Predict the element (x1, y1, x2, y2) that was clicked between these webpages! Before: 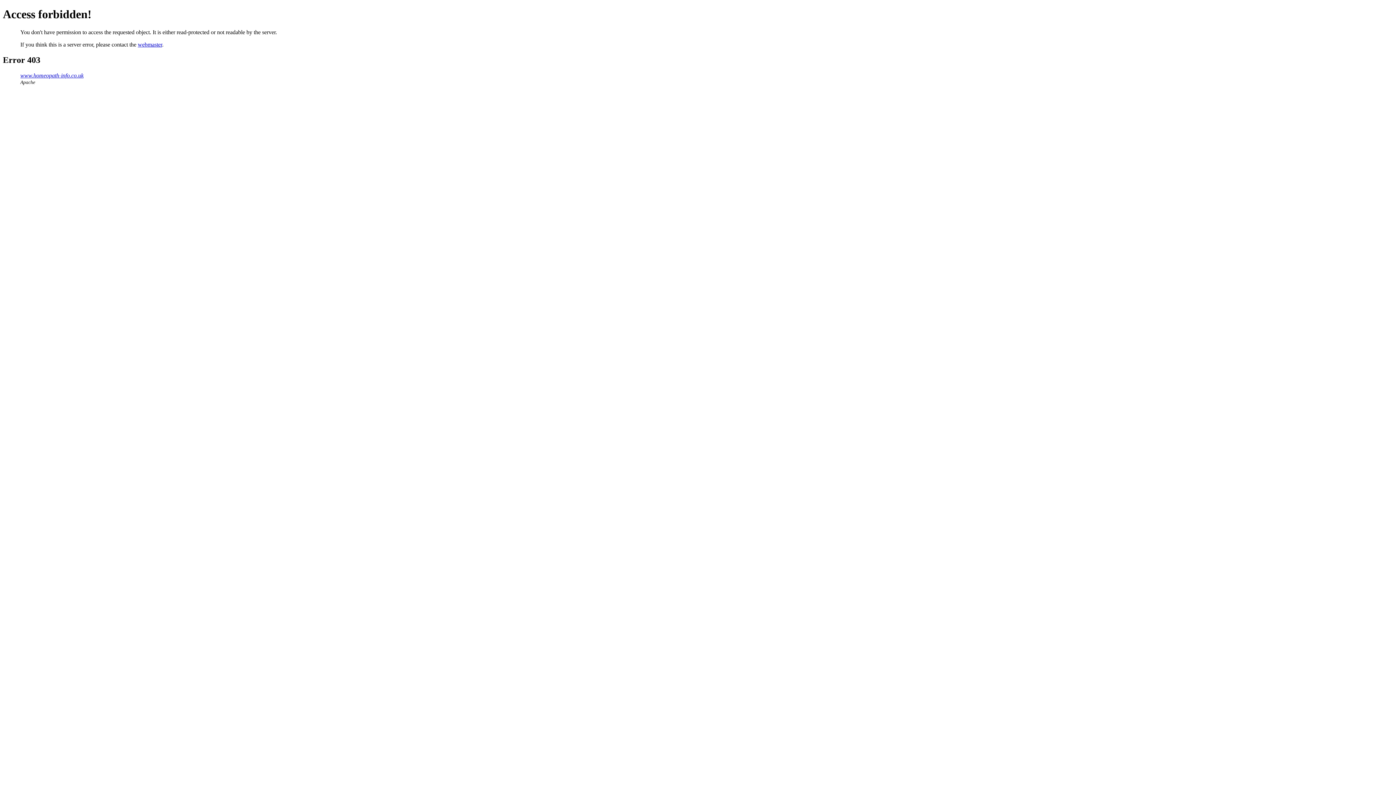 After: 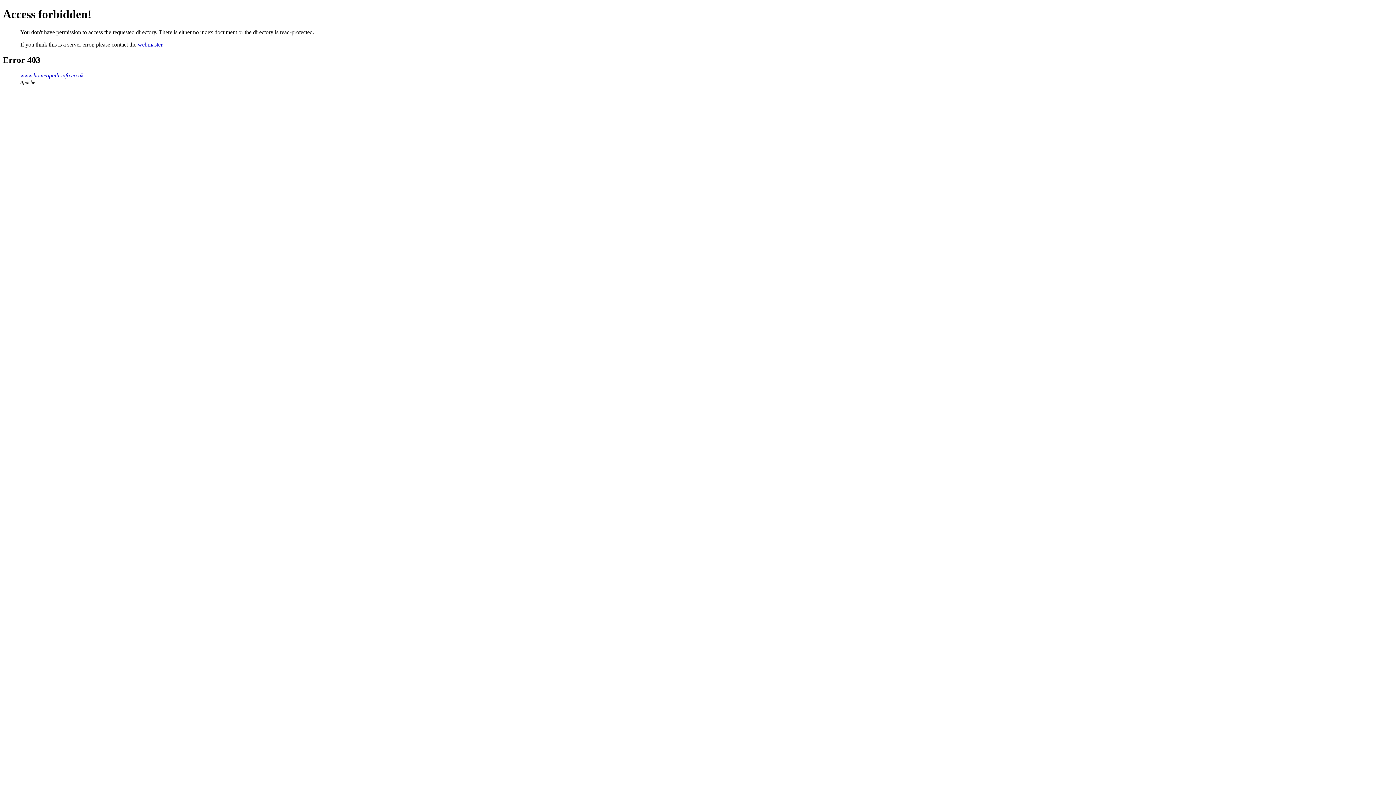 Action: label: www.homeopath-info.co.uk bbox: (20, 72, 83, 78)